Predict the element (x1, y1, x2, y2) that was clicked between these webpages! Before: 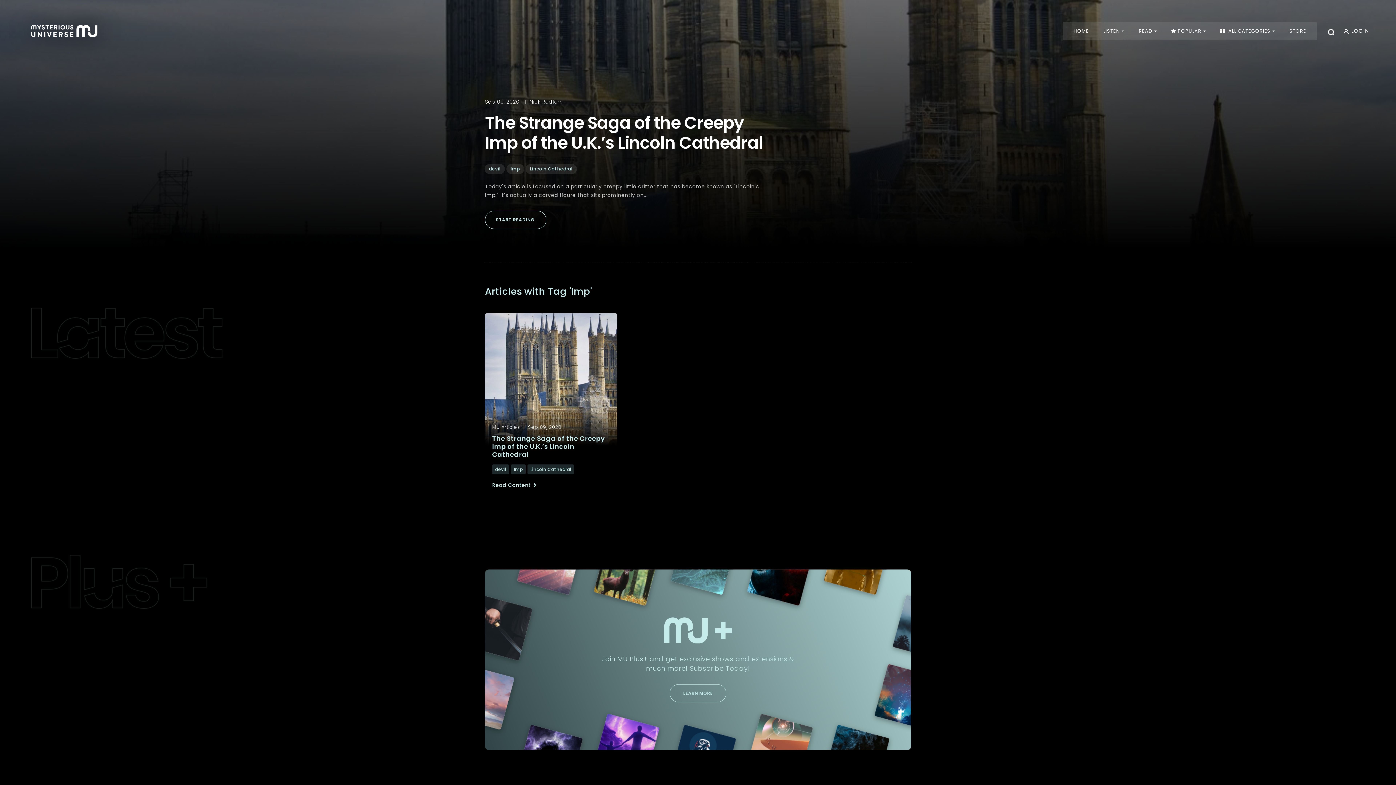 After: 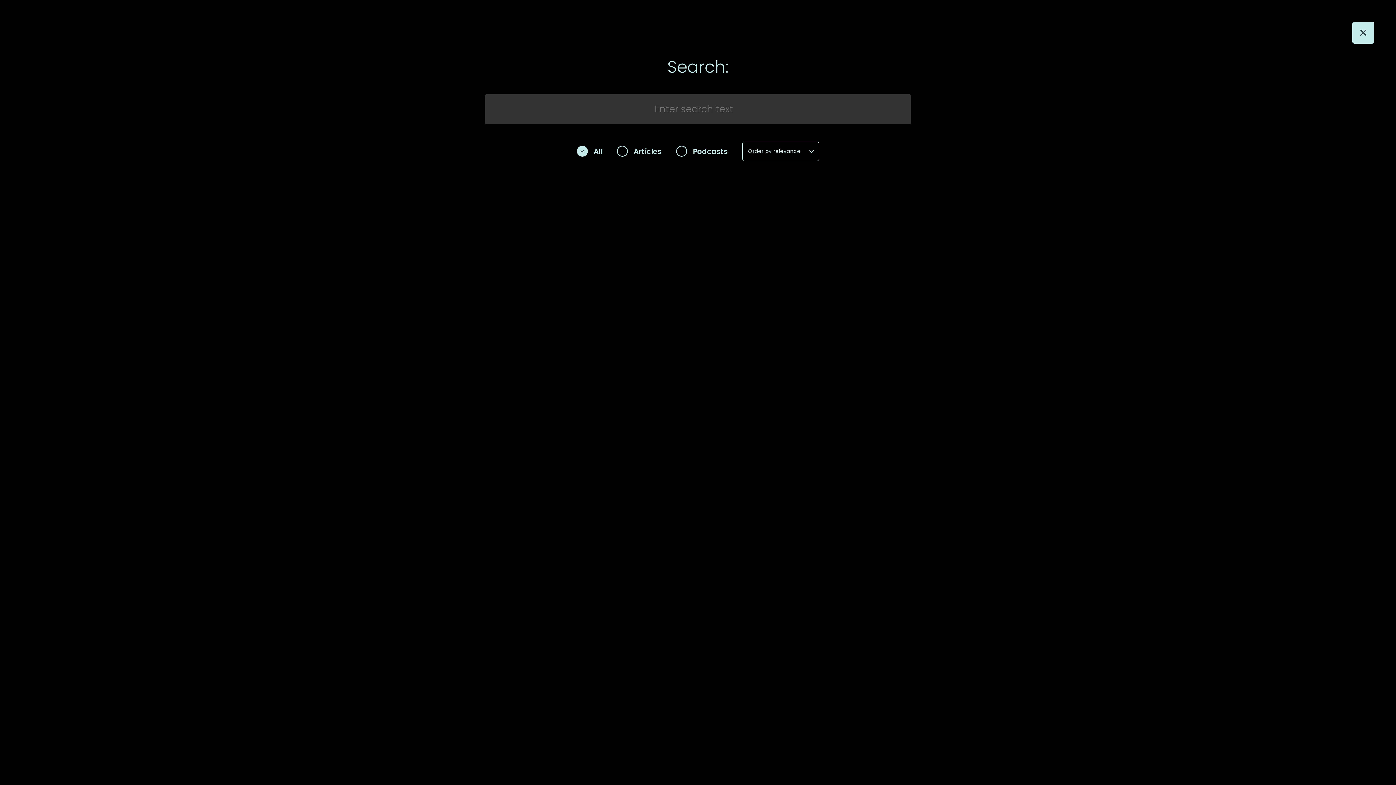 Action: bbox: (1328, 29, 1334, 35)